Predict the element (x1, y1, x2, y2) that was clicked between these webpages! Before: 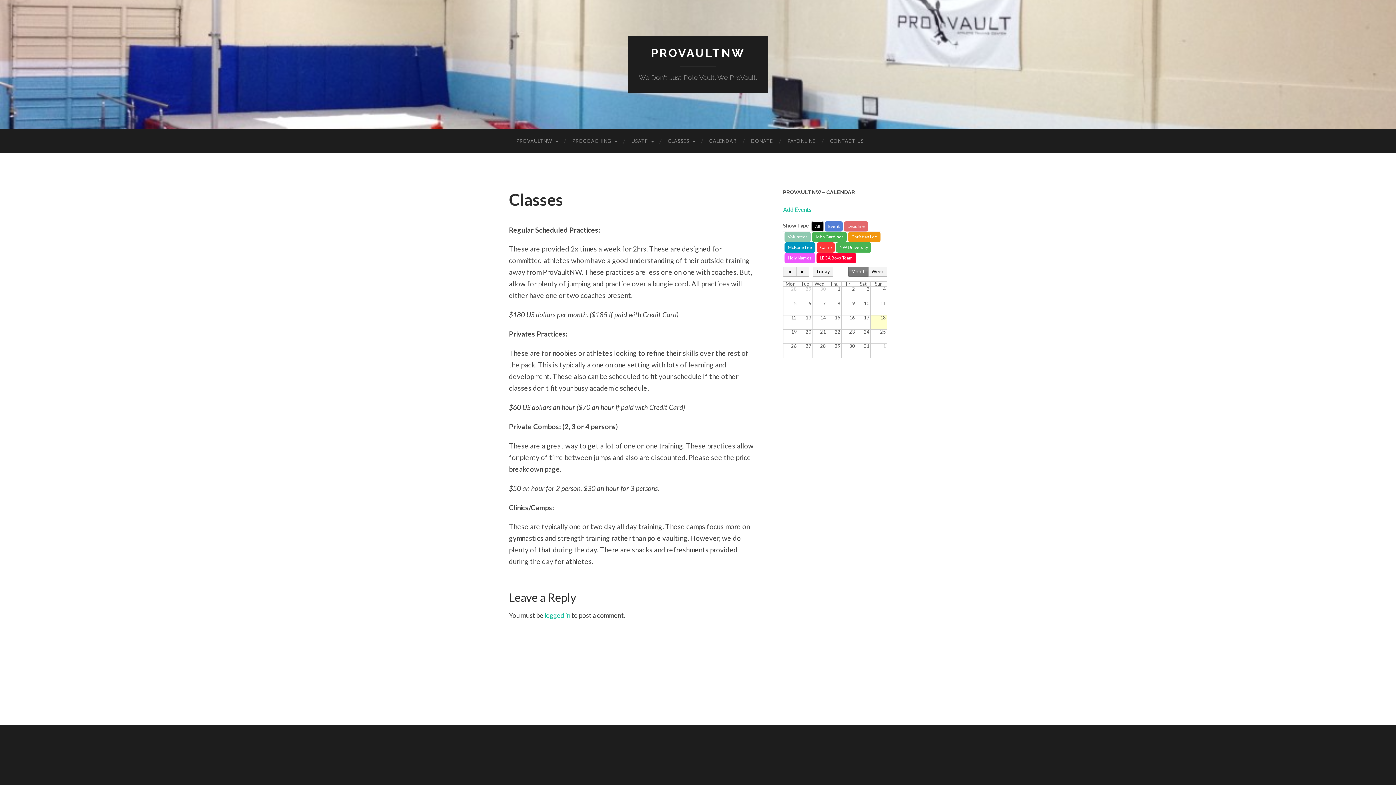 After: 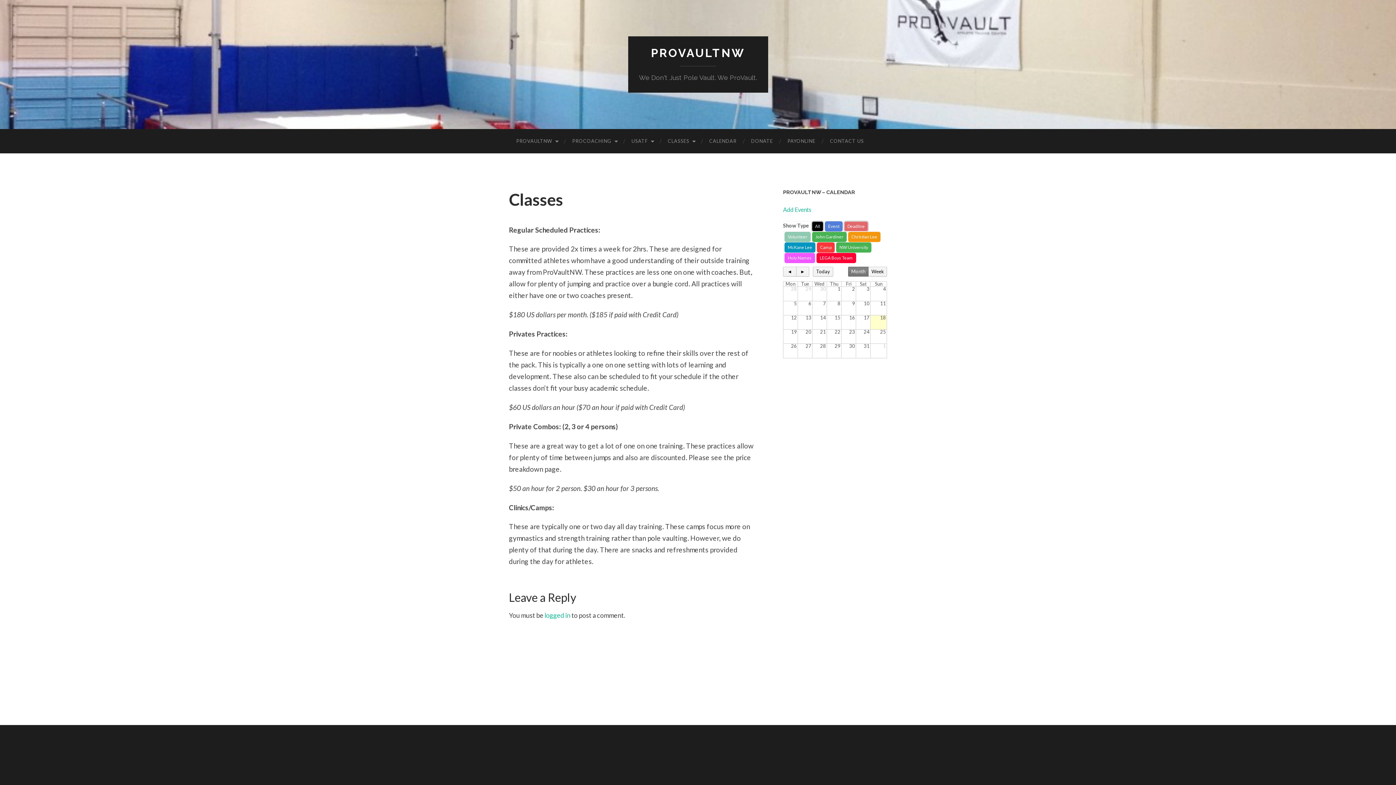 Action: bbox: (844, 221, 868, 231) label: Deadline